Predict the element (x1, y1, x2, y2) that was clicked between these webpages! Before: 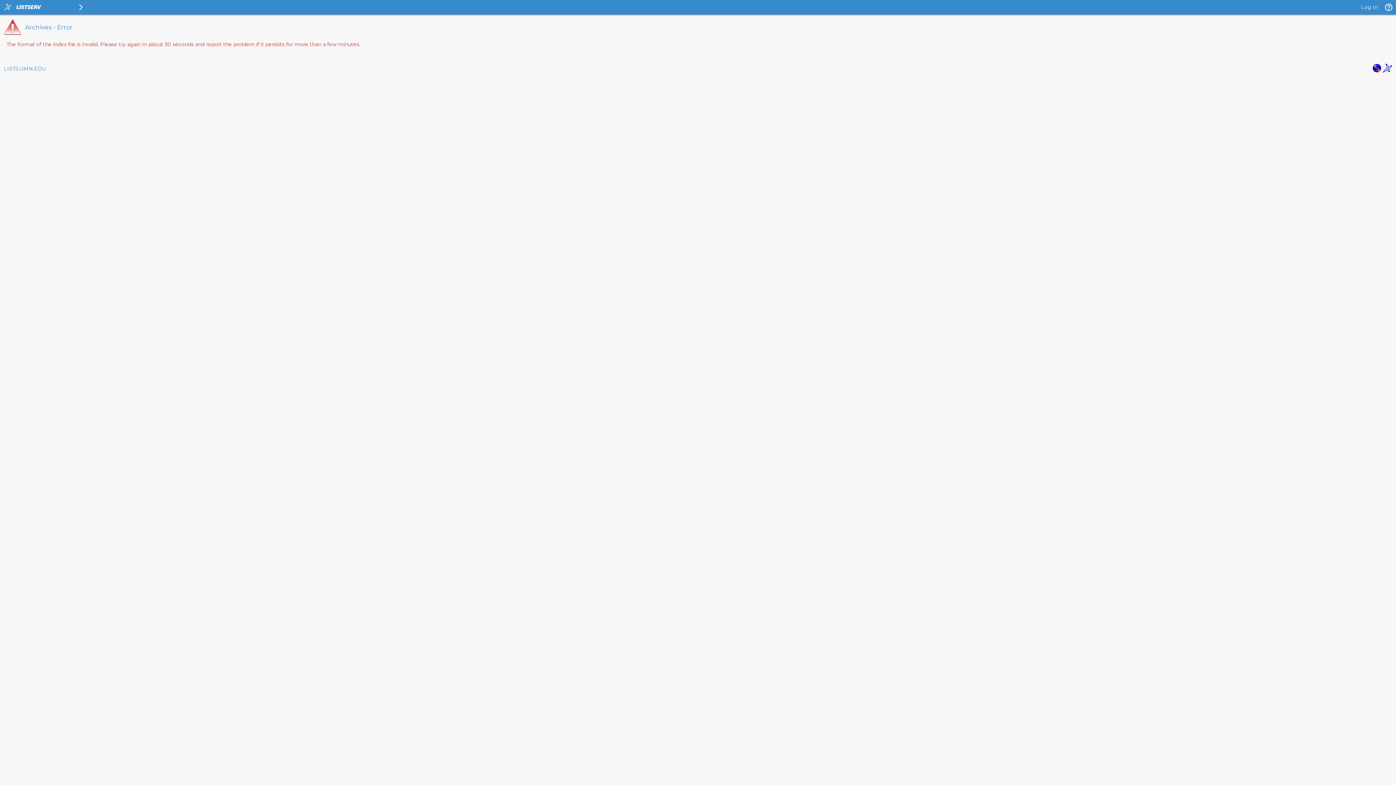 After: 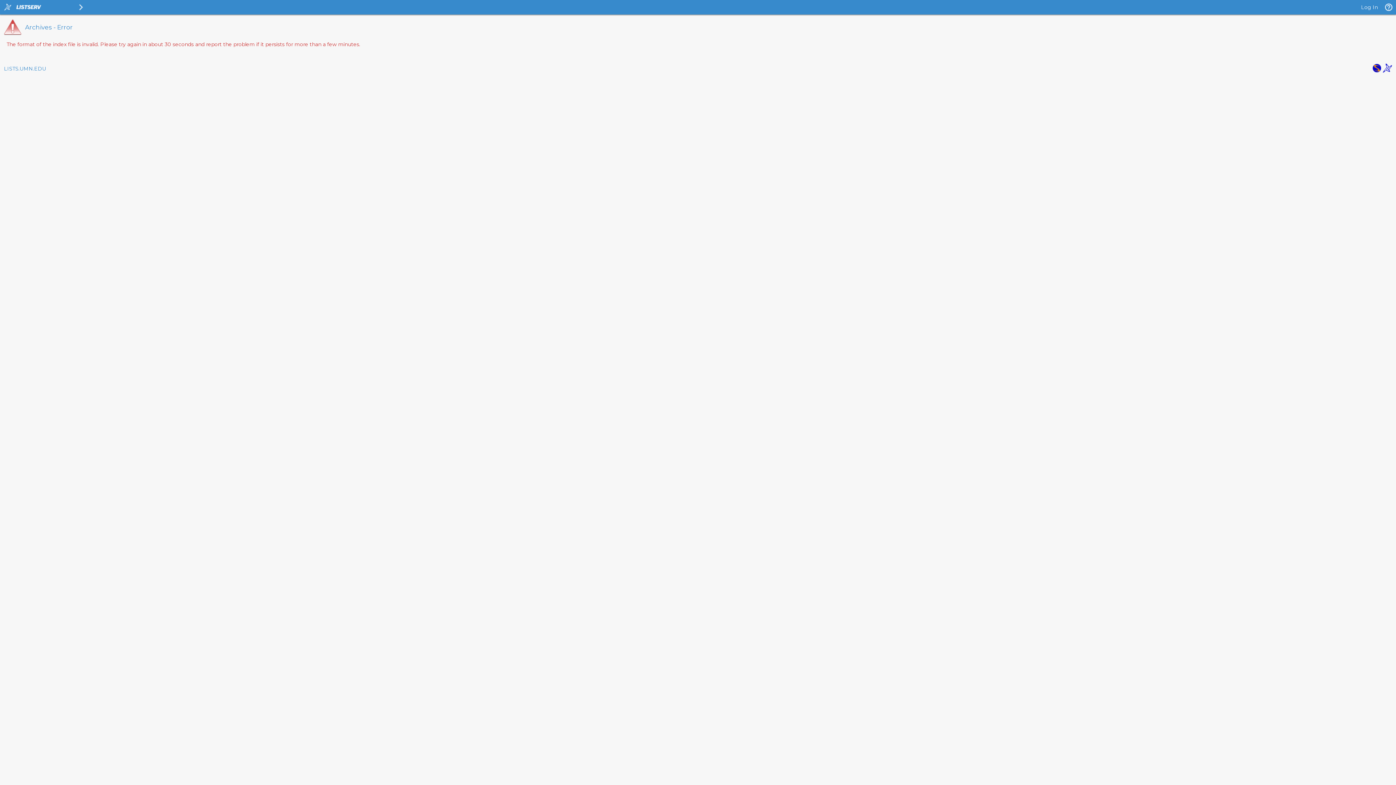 Action: bbox: (1383, 67, 1392, 74)